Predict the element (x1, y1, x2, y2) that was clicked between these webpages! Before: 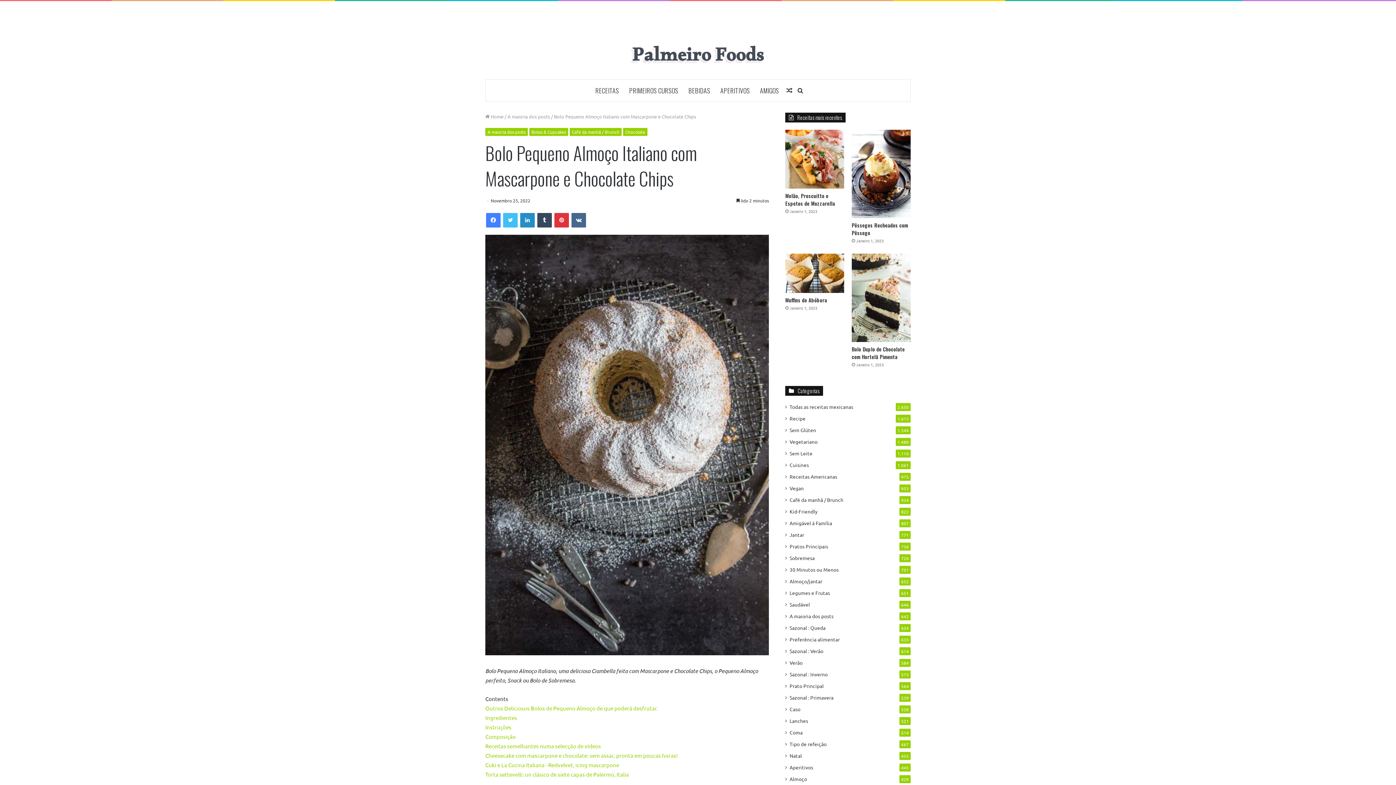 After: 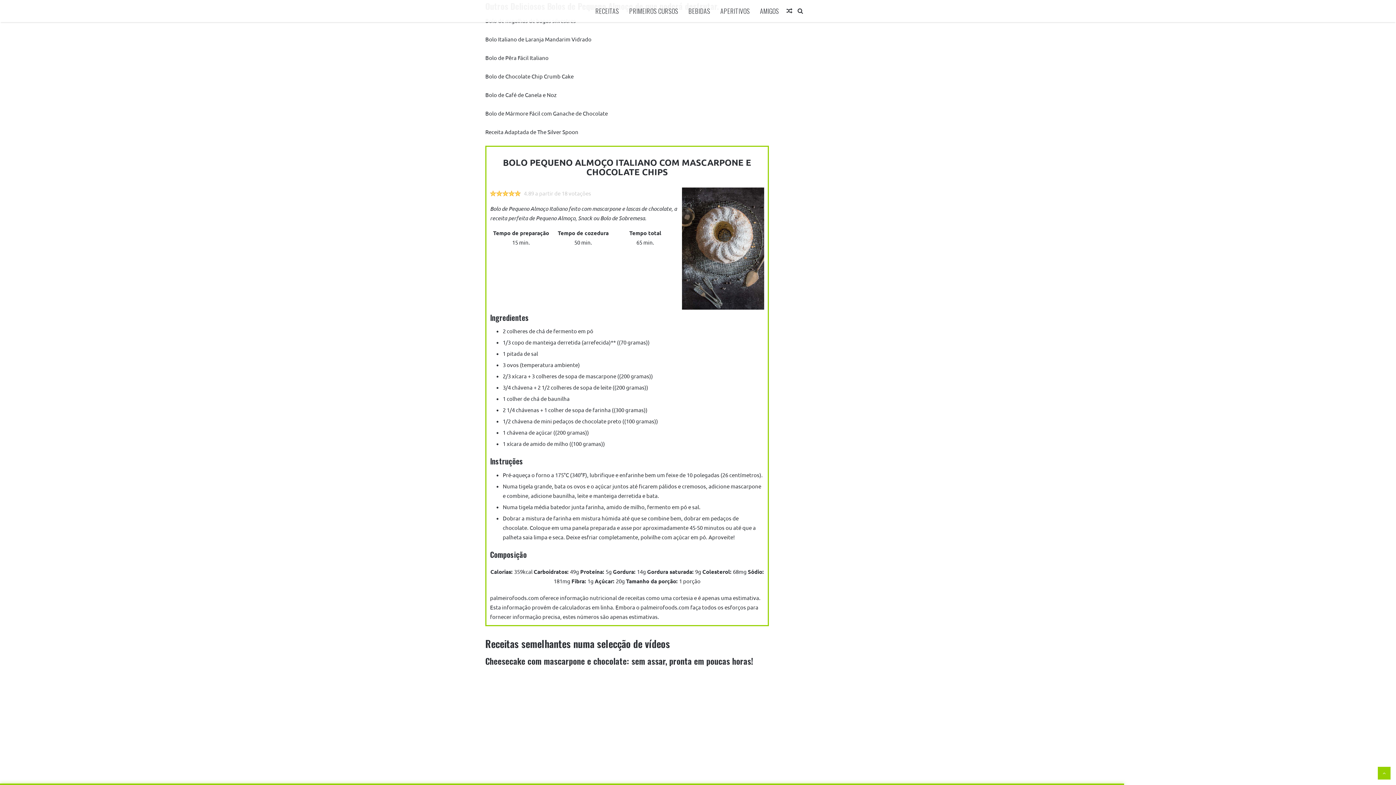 Action: label: Outros Deliciosos Bolos de Pequeno Almoço de que poderá desfrutar. bbox: (485, 703, 769, 713)